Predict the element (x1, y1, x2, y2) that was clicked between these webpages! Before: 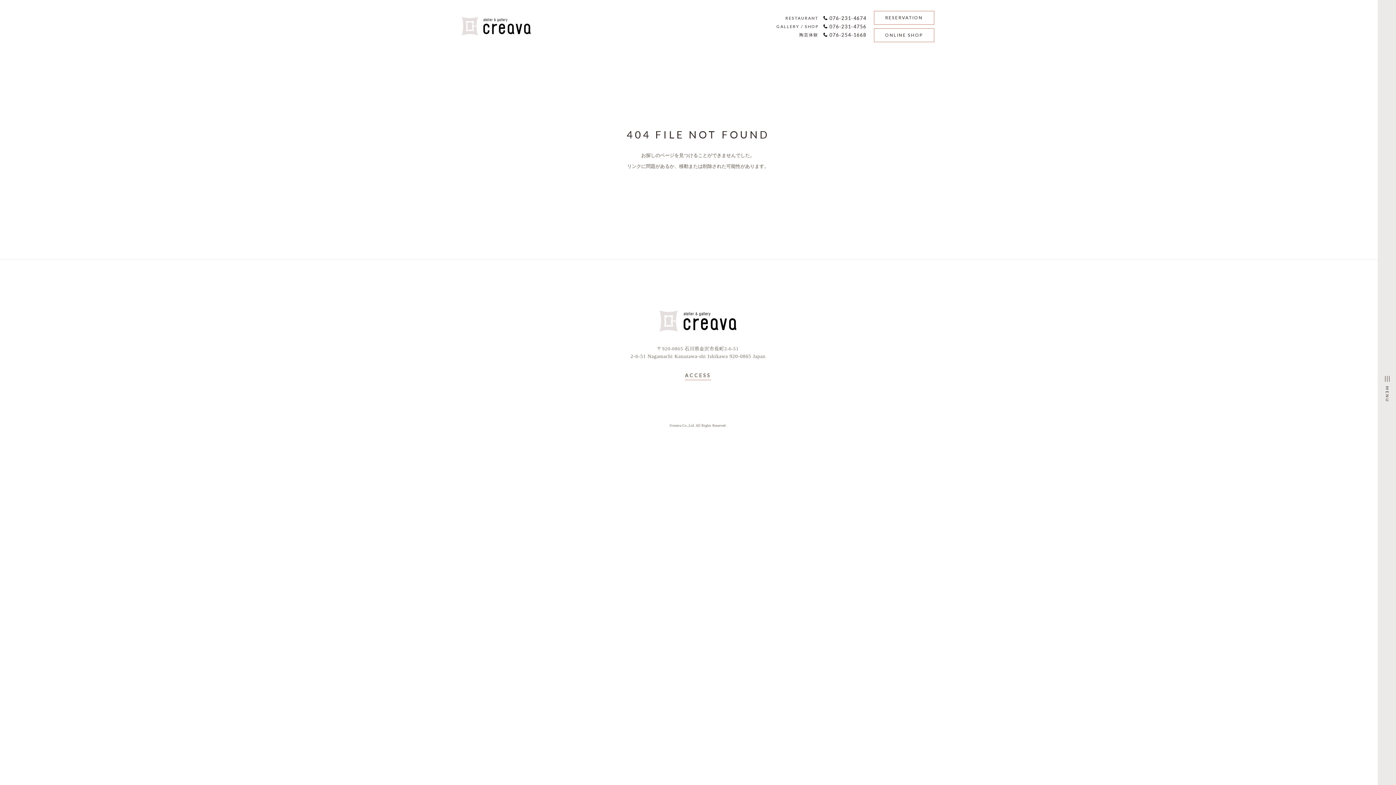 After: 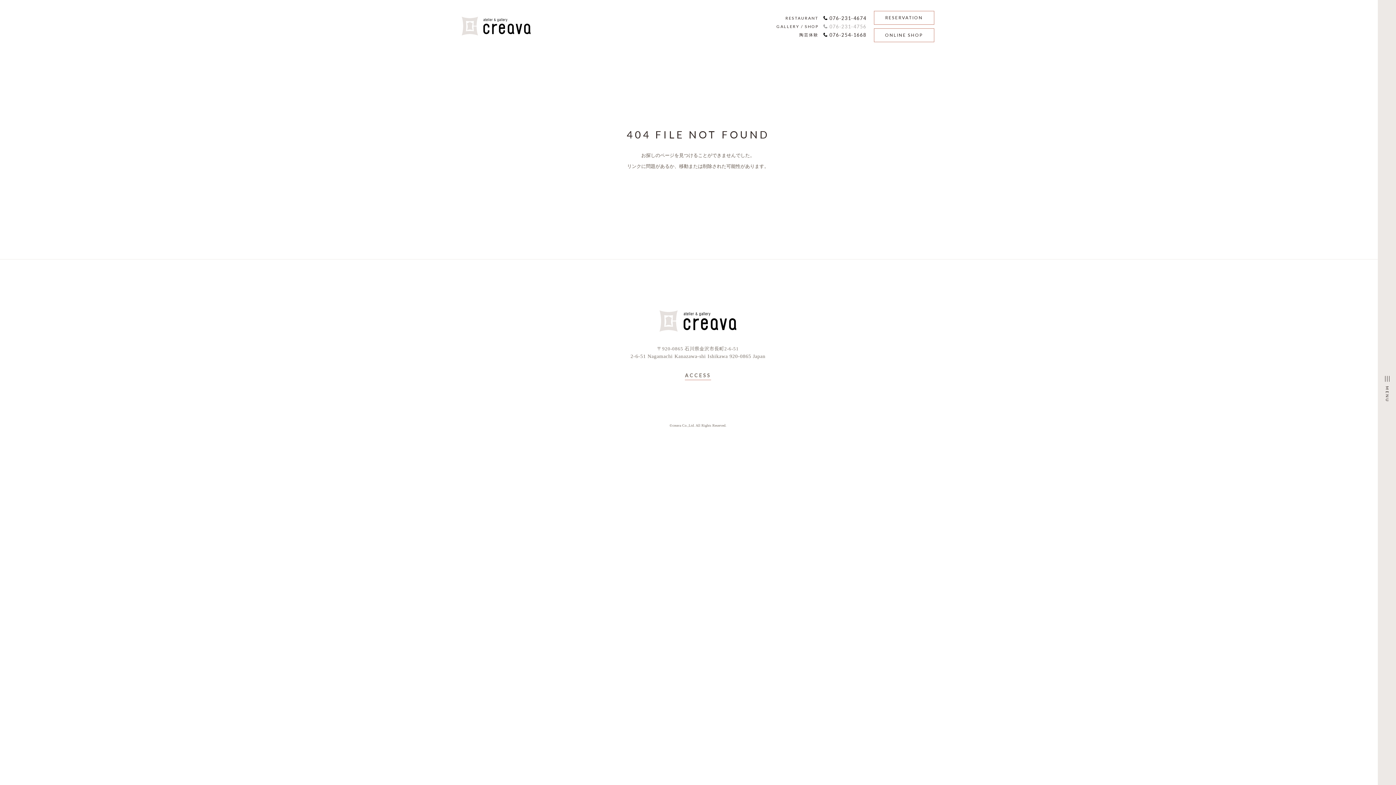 Action: bbox: (823, 24, 866, 28) label: 076-231-4756